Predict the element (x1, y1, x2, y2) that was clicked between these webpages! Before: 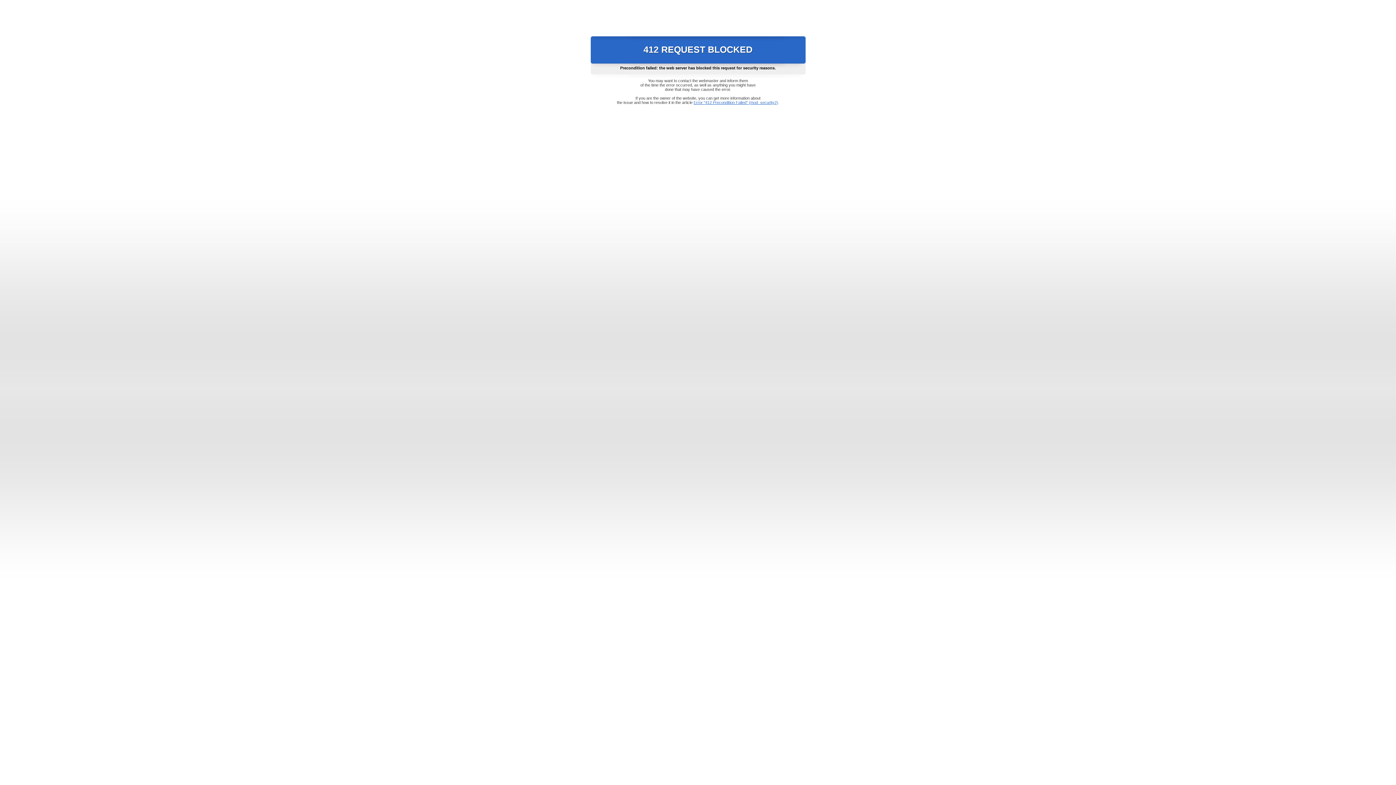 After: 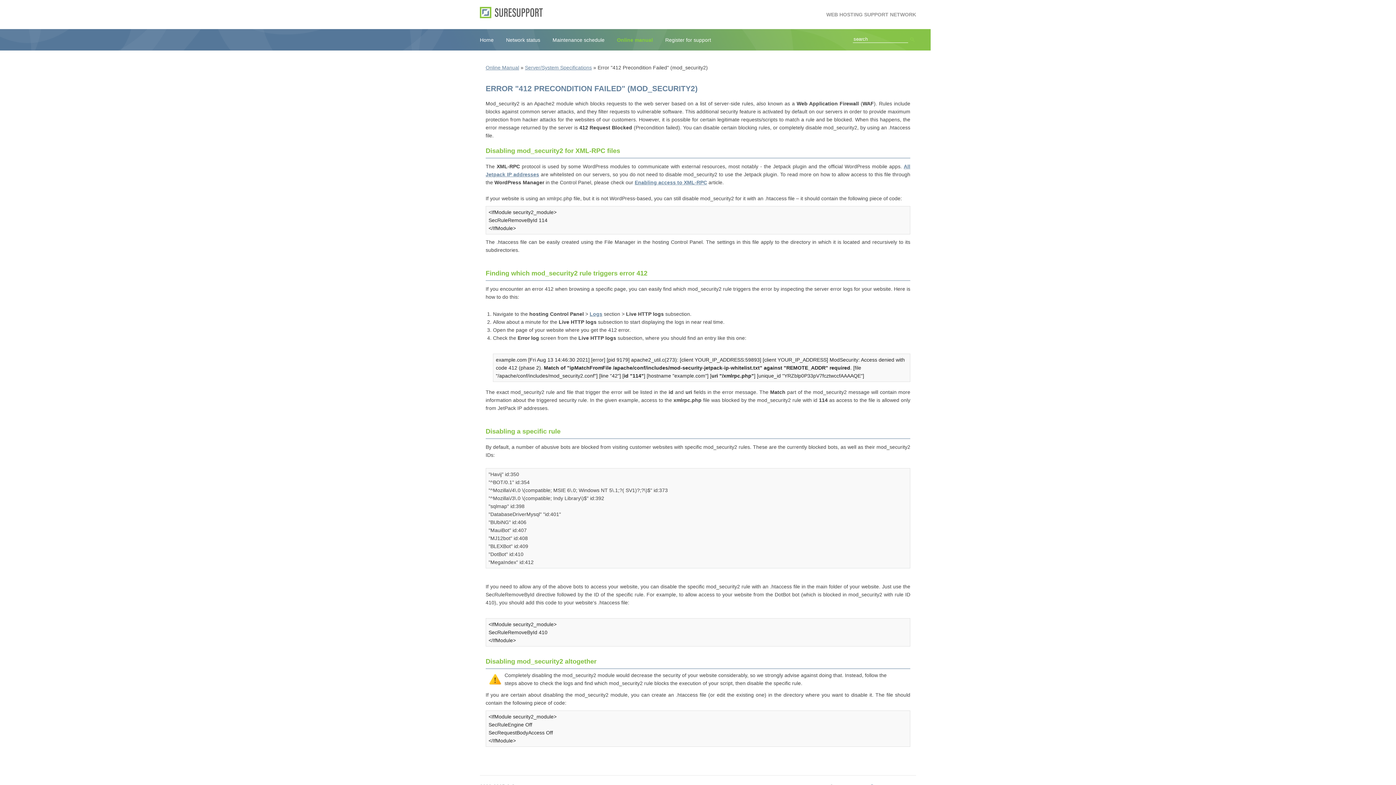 Action: bbox: (693, 100, 778, 104) label: Error "412 Precondition Failed" (mod_security2)